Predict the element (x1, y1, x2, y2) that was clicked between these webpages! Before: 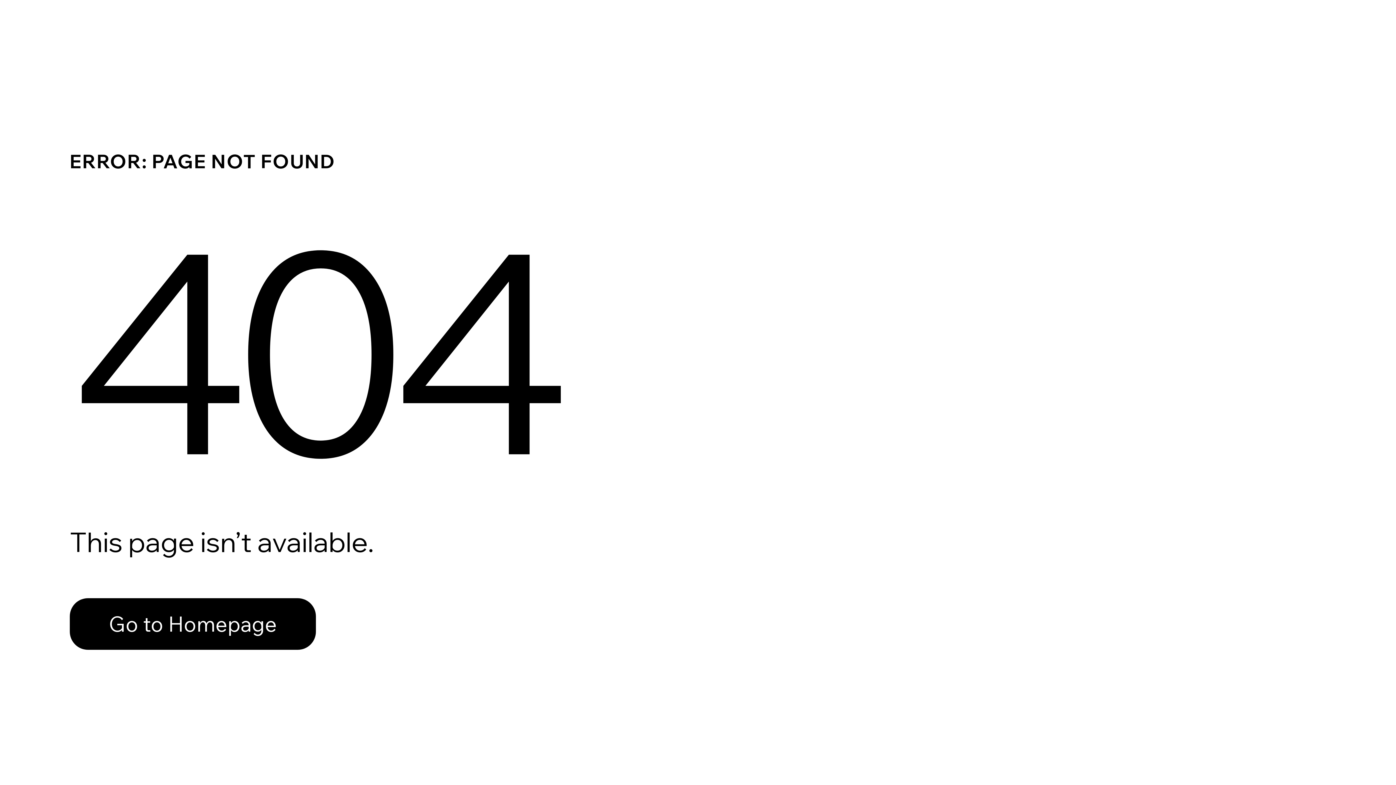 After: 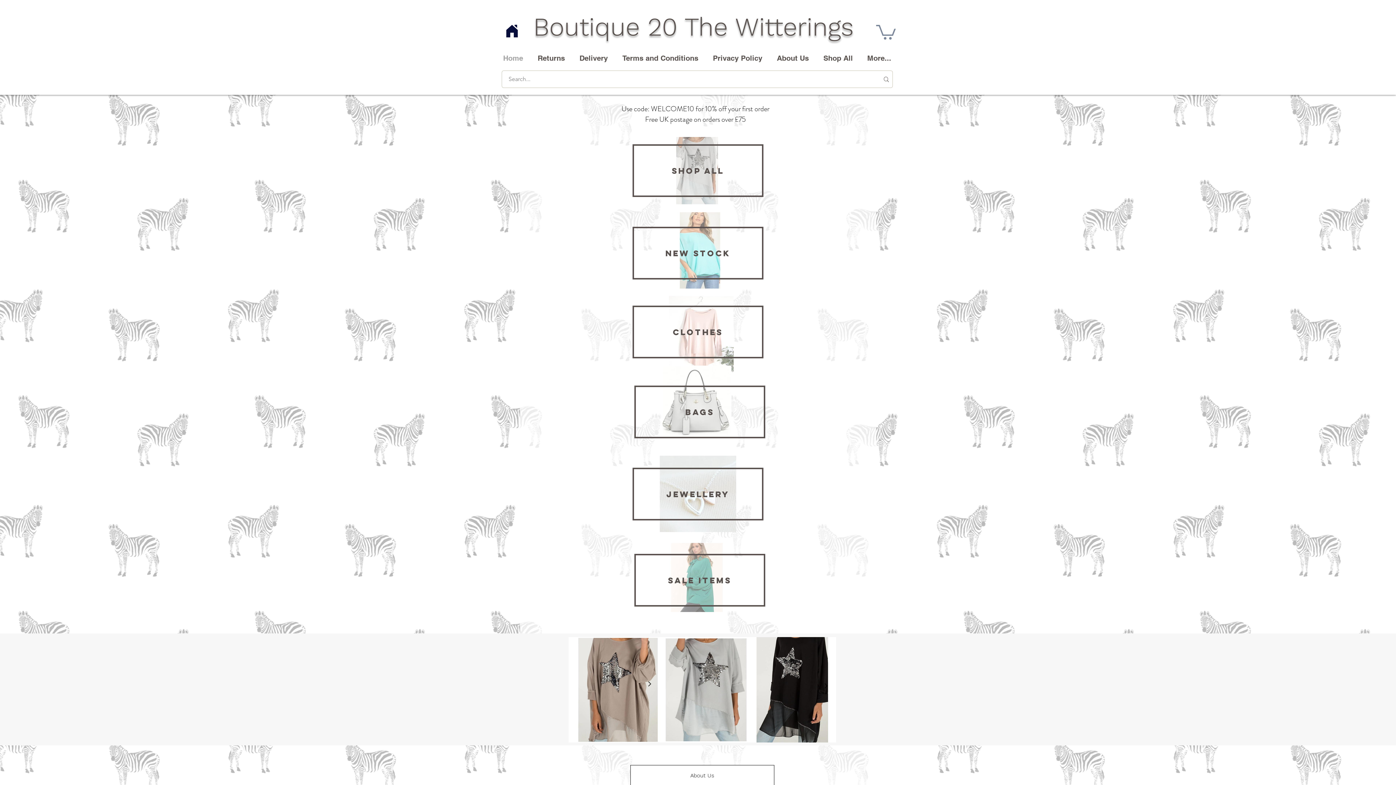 Action: label: Go to Homepage bbox: (69, 598, 316, 650)